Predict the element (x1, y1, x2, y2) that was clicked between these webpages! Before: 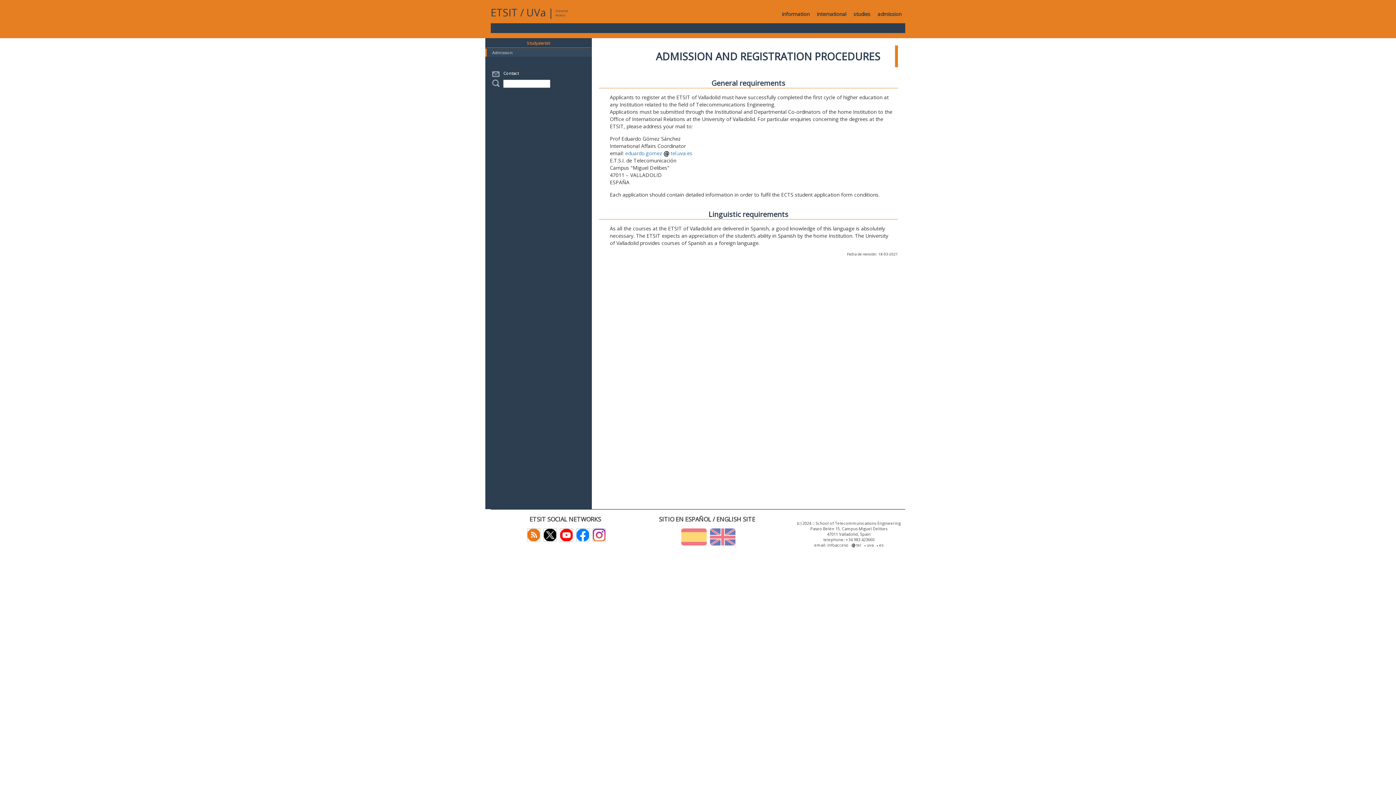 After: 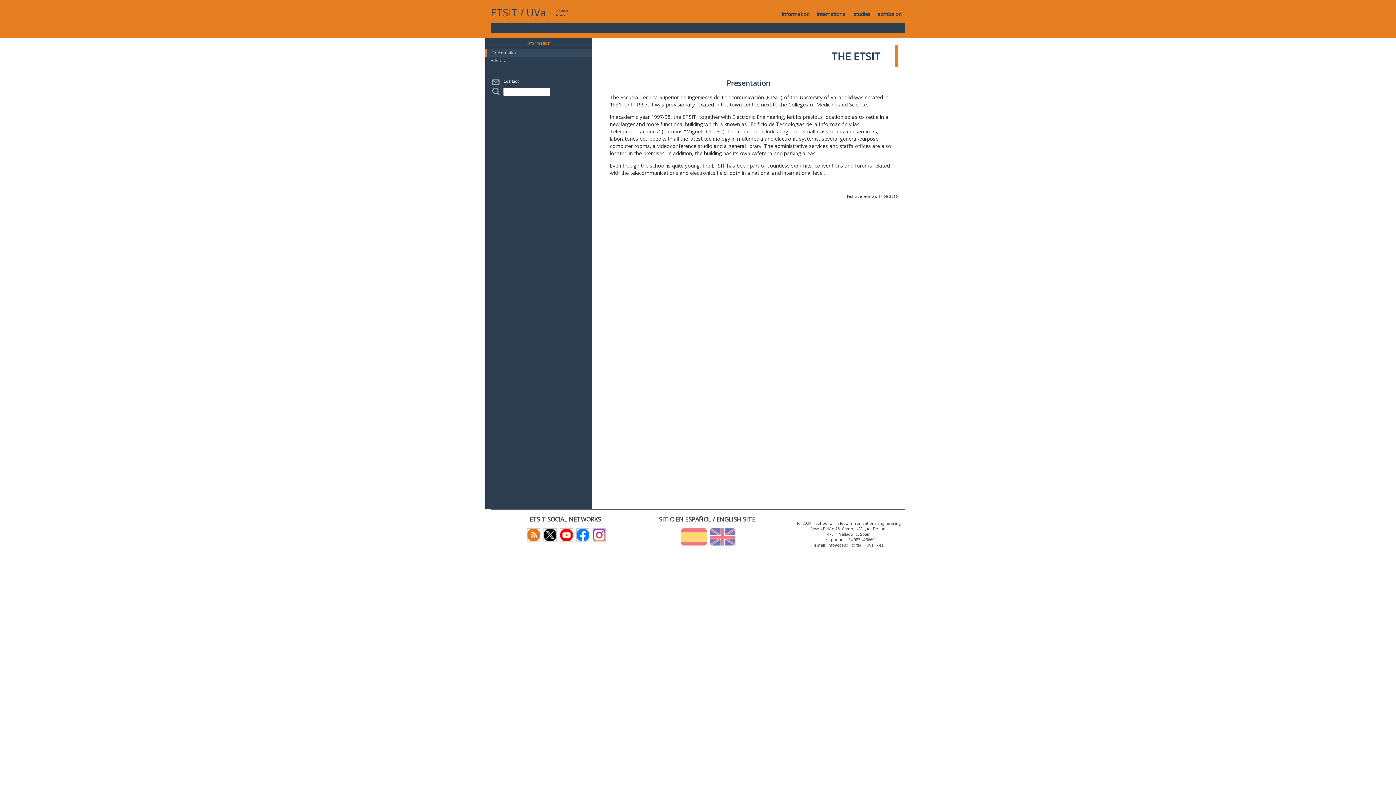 Action: label: information bbox: (778, 5, 813, 23)